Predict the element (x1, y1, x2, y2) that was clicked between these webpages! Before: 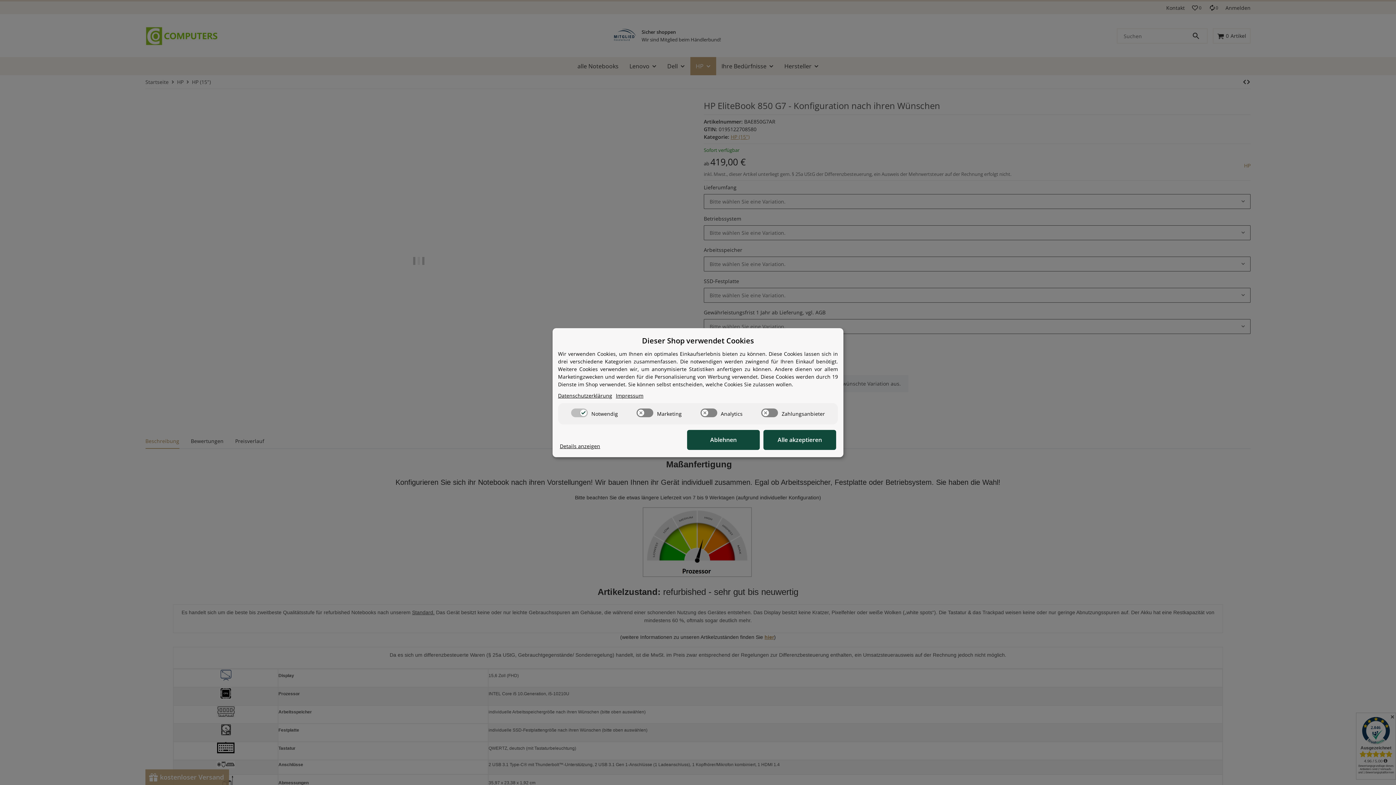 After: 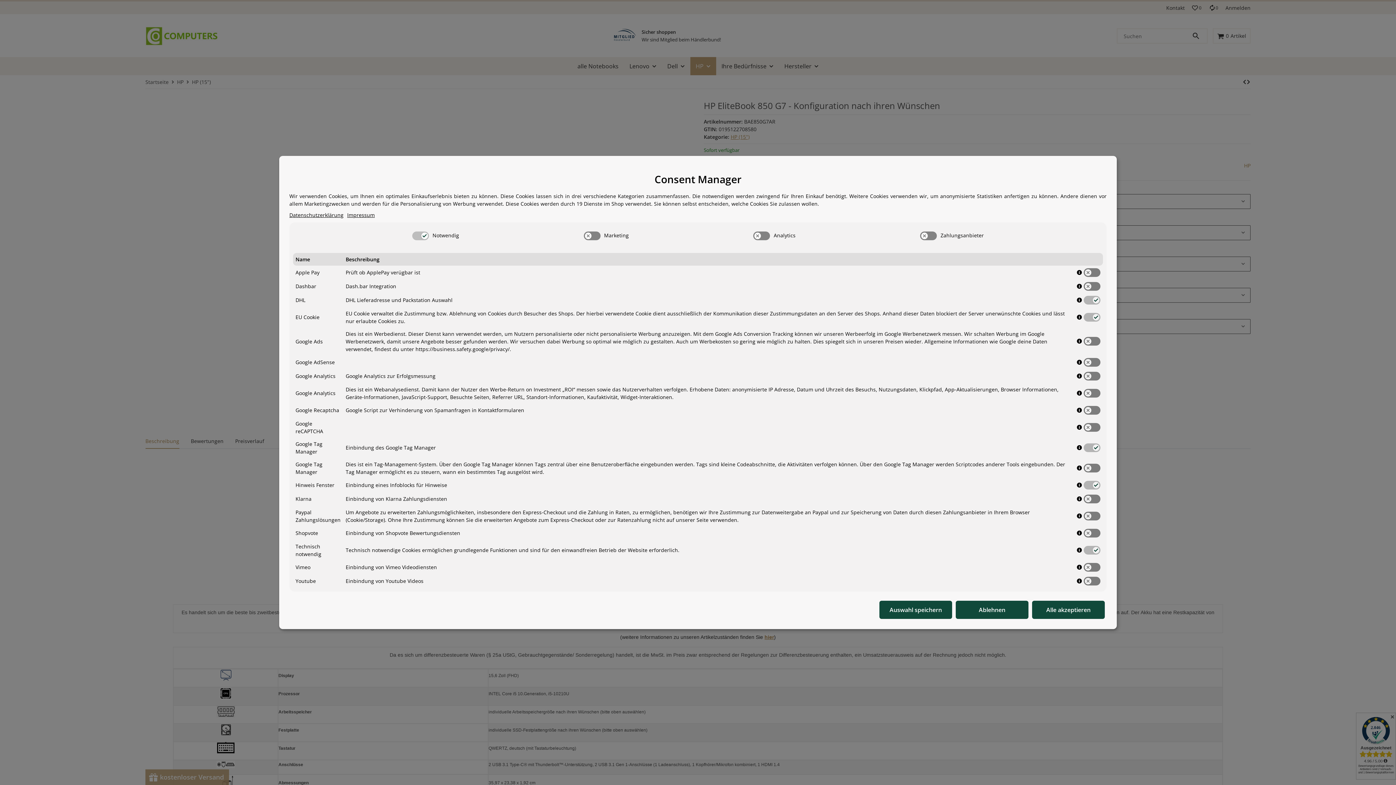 Action: label: Cookie Details anzeigen bbox: (560, 442, 600, 450)